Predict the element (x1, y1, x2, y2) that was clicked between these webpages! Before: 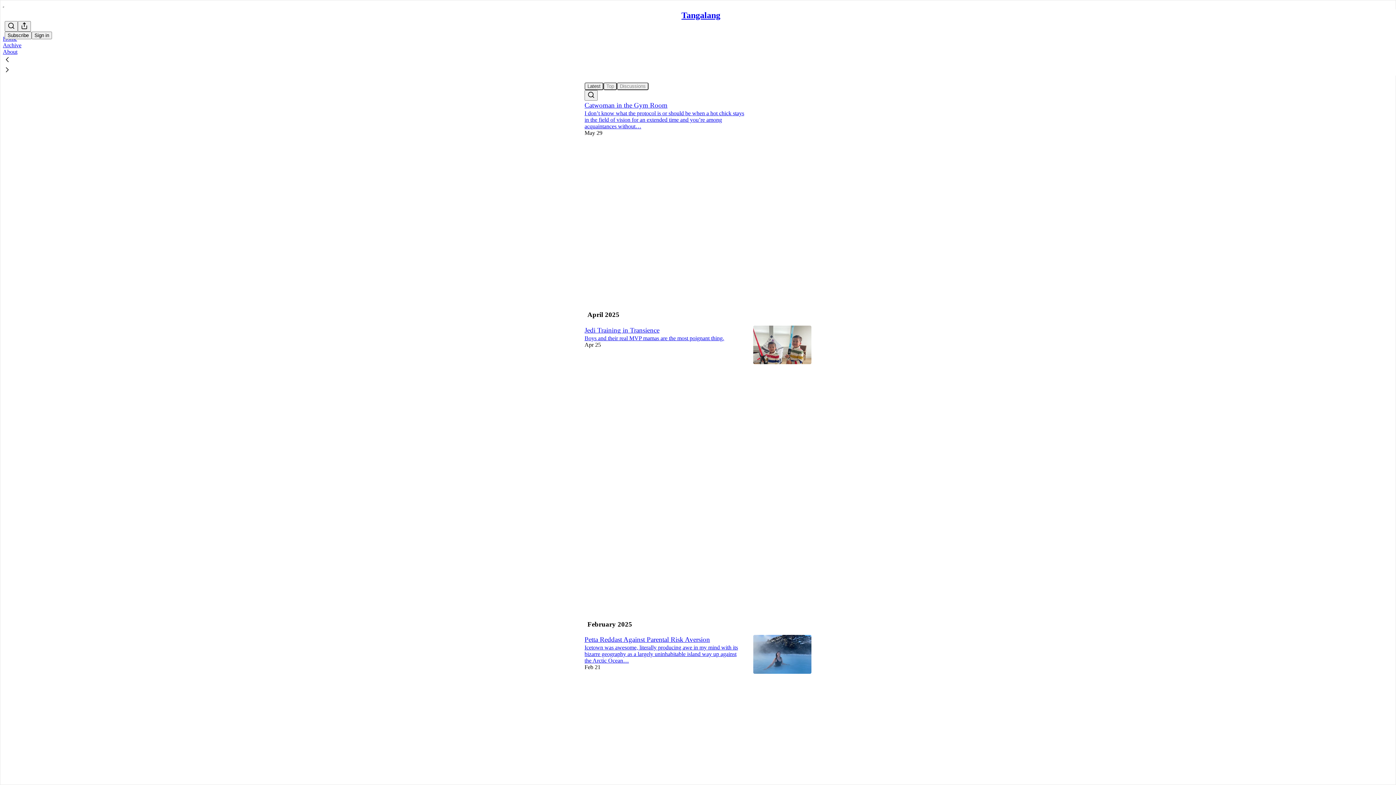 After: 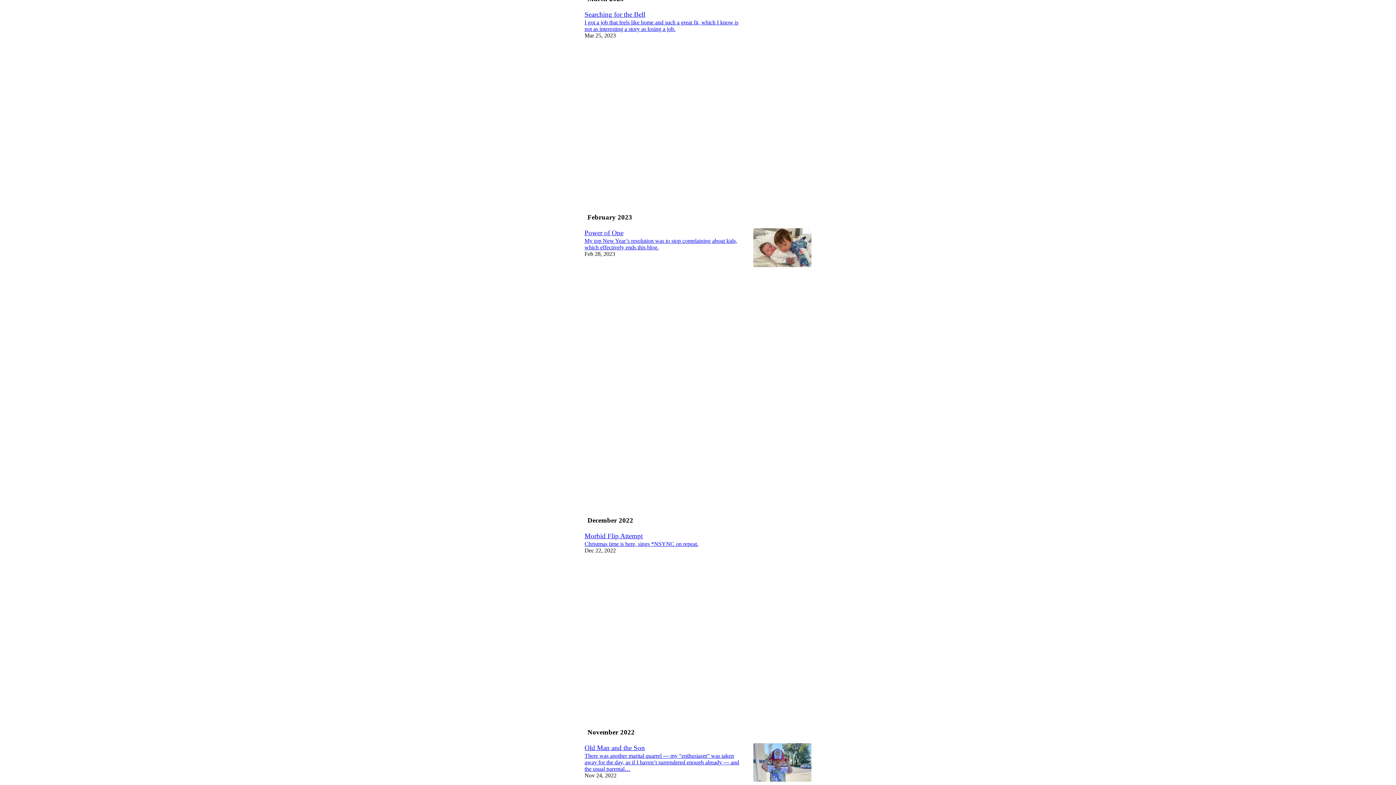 Action: label: Search bbox: (4, 21, 17, 31)